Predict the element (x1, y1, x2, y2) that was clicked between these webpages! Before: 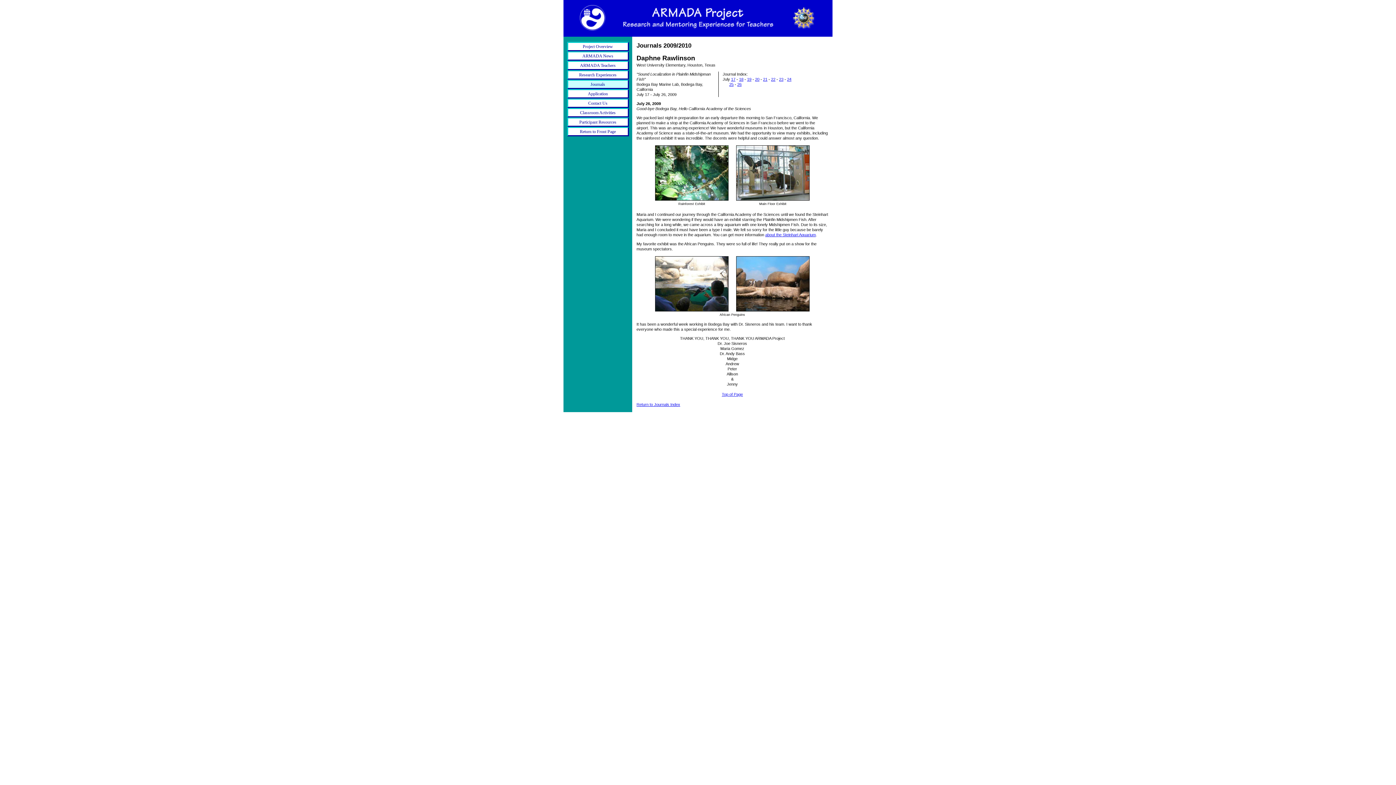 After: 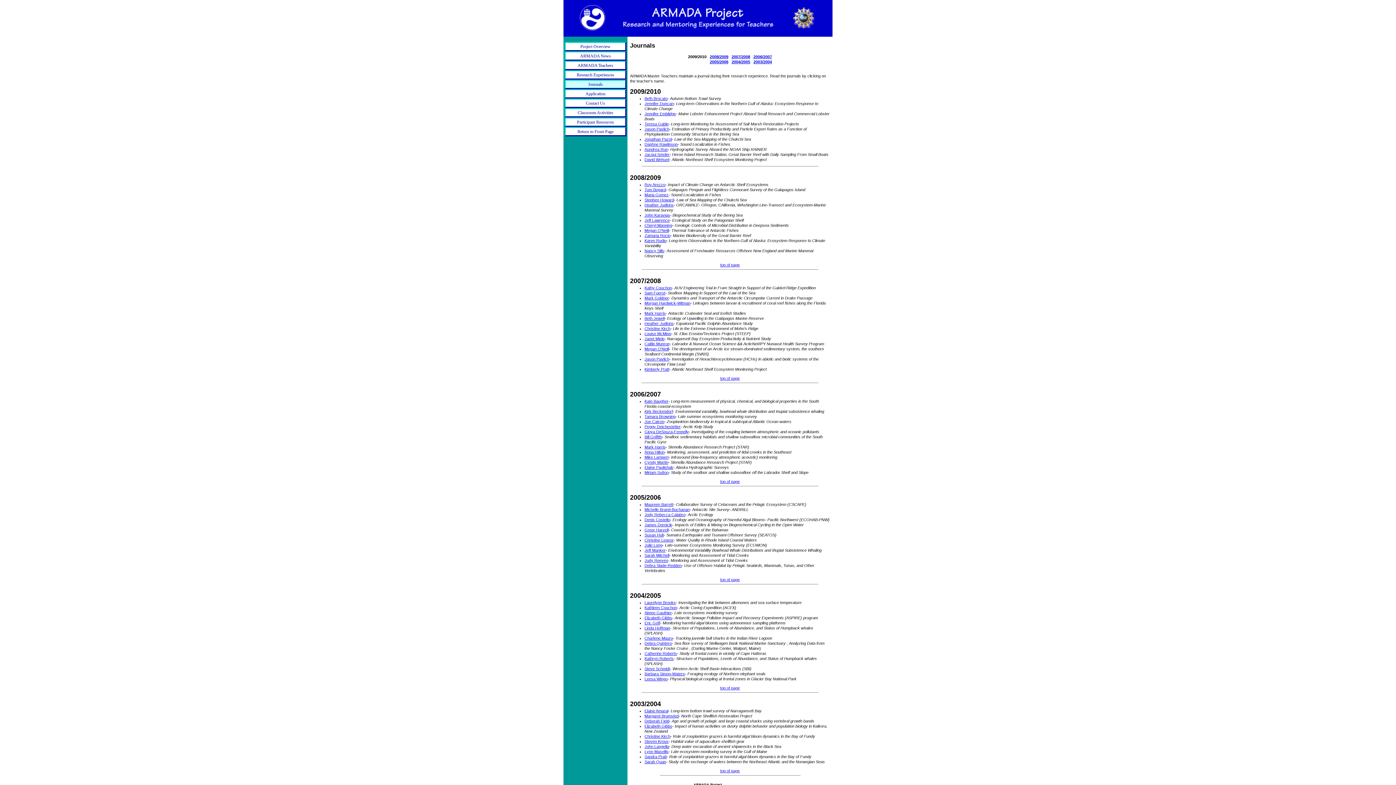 Action: label: Journals bbox: (567, 79, 628, 89)